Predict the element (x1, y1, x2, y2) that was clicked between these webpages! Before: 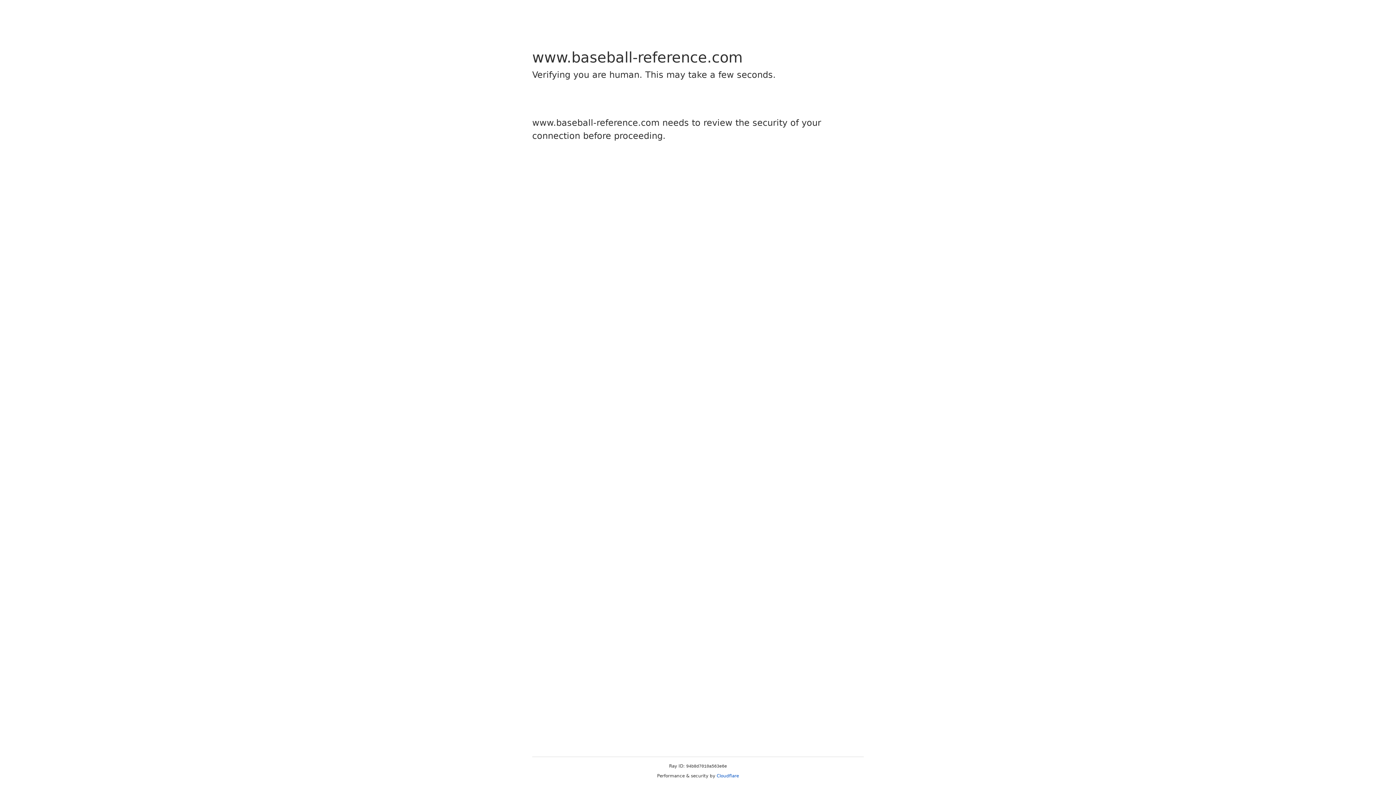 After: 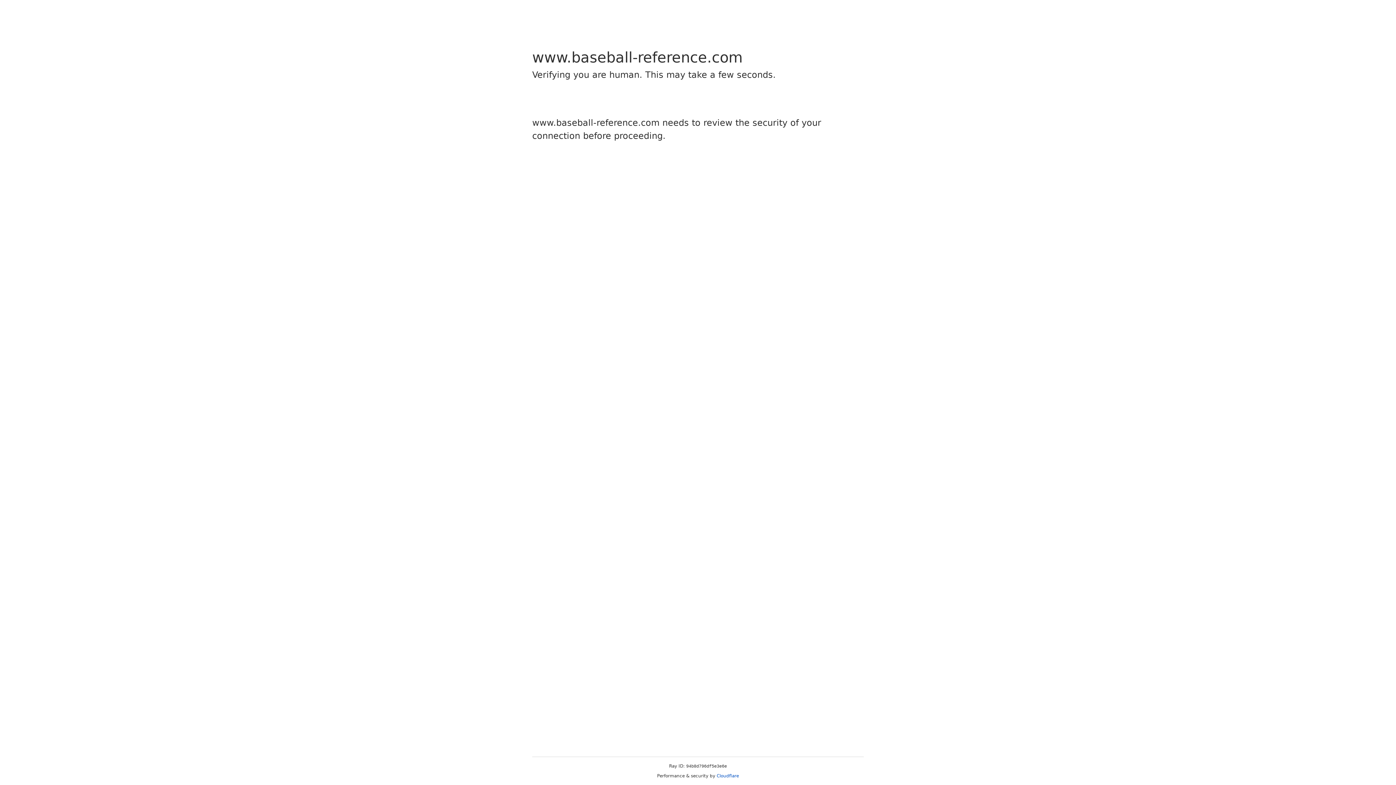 Action: bbox: (716, 773, 739, 778) label: Cloudflare